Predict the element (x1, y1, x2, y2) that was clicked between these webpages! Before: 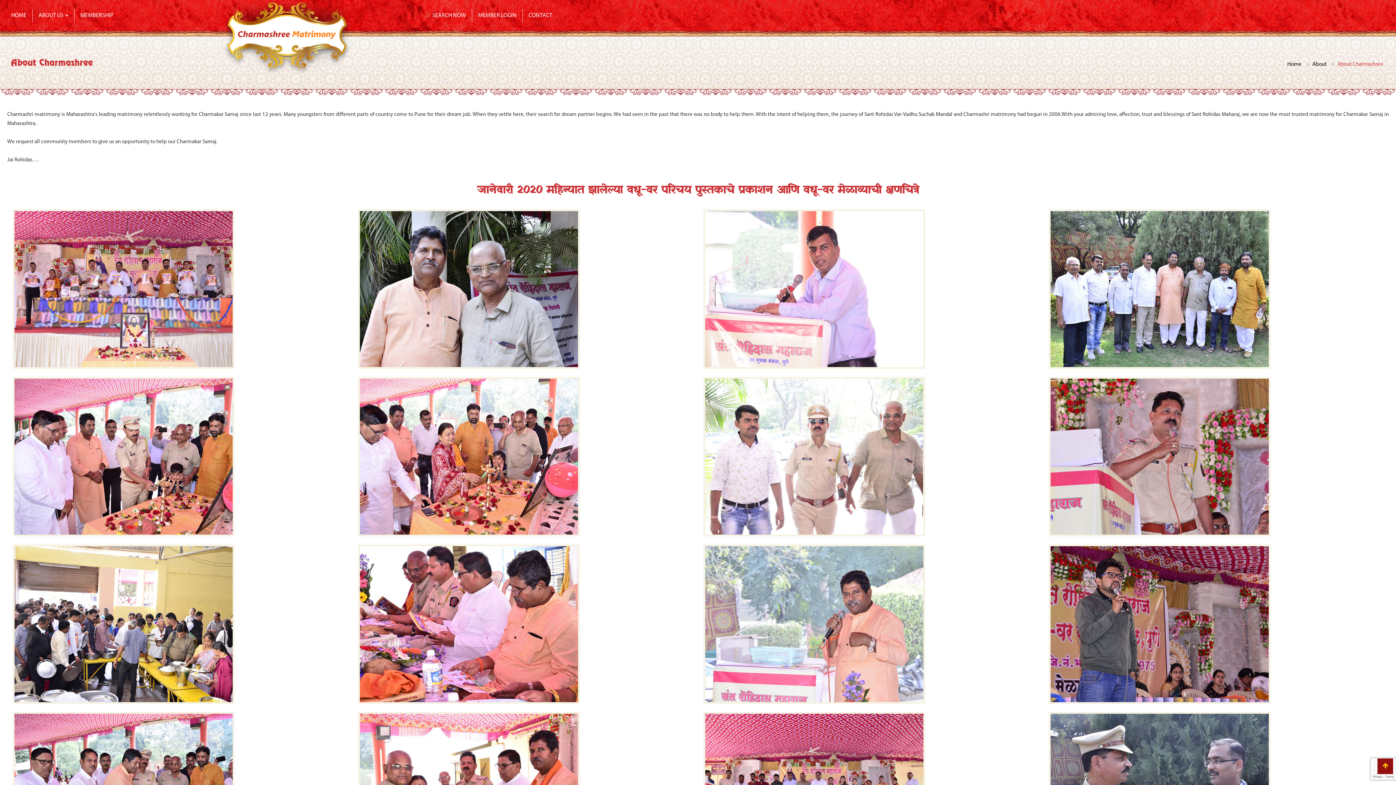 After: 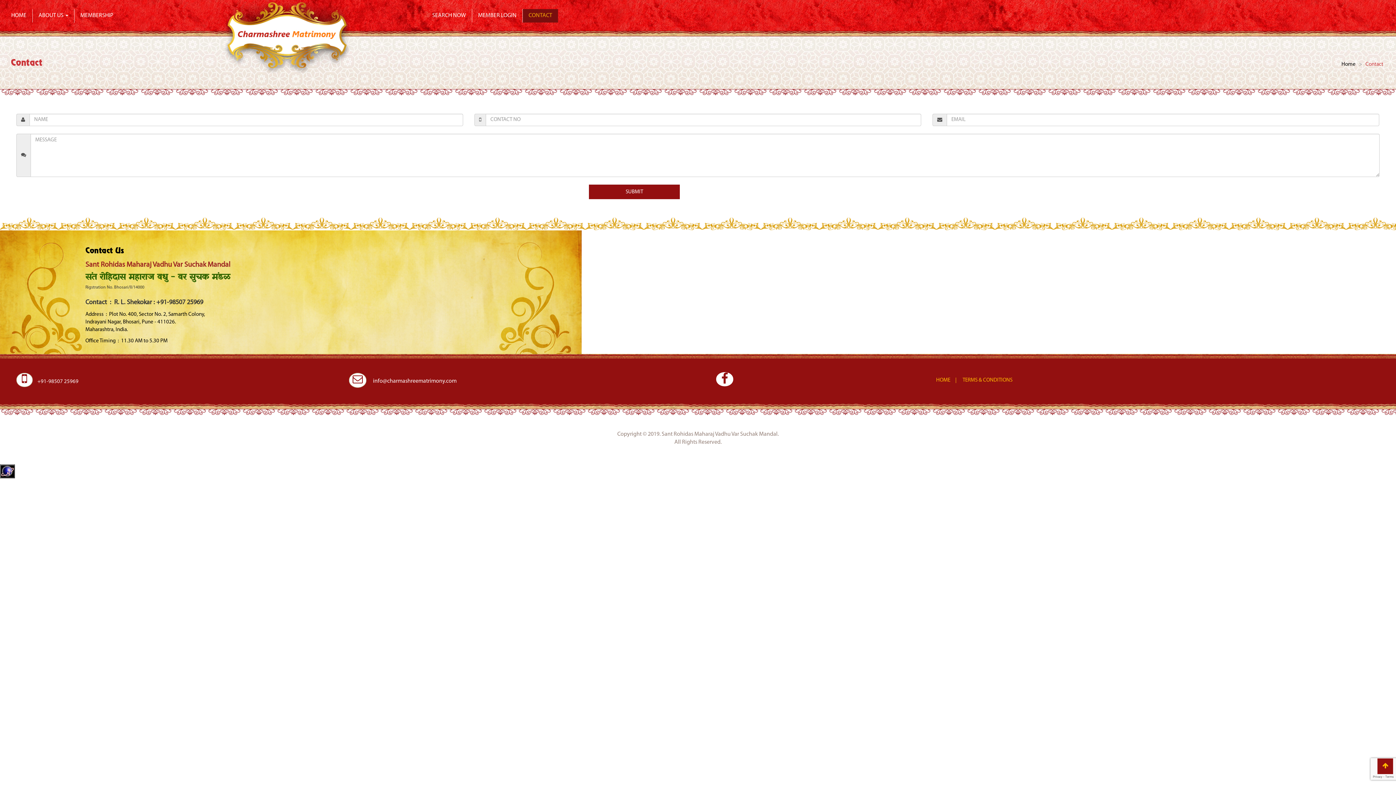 Action: label: CONTACT bbox: (522, 9, 558, 22)